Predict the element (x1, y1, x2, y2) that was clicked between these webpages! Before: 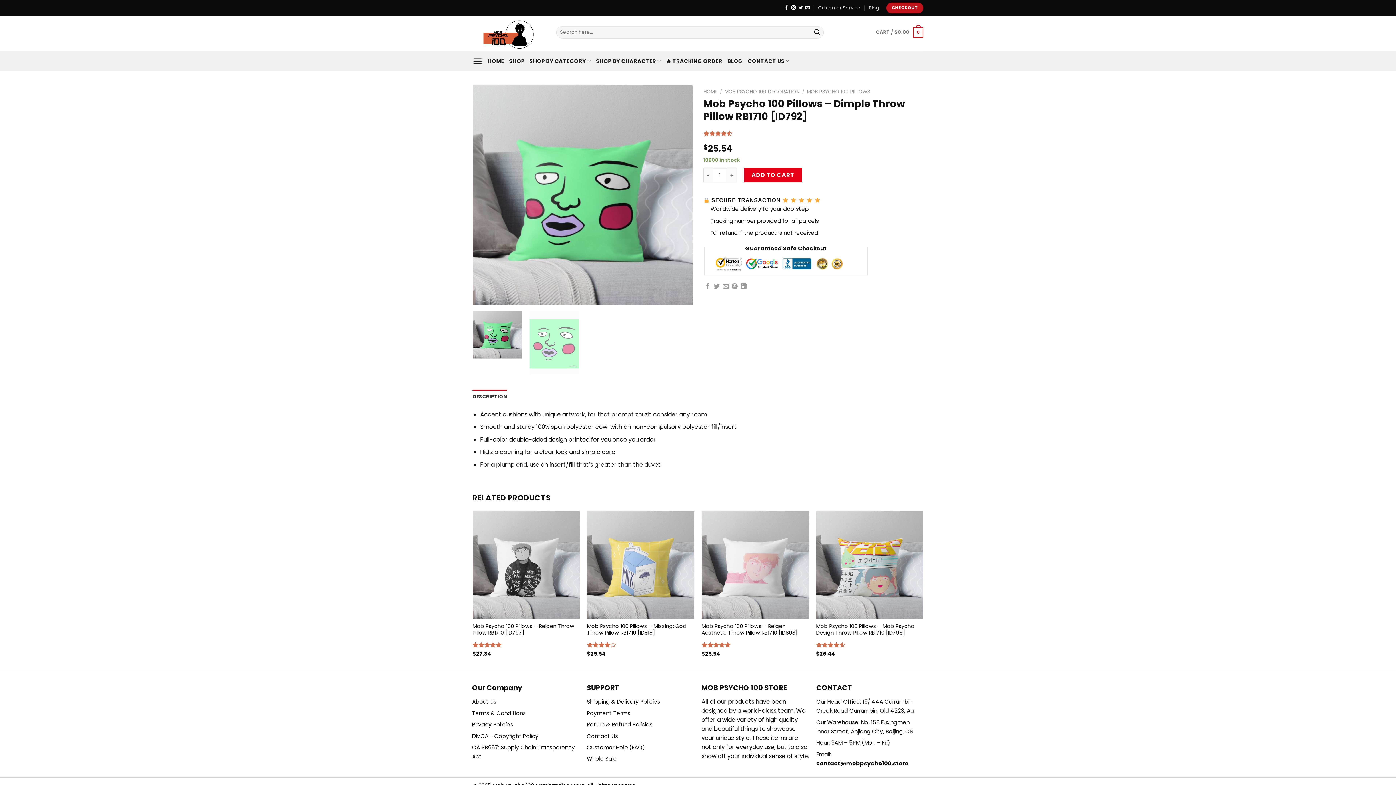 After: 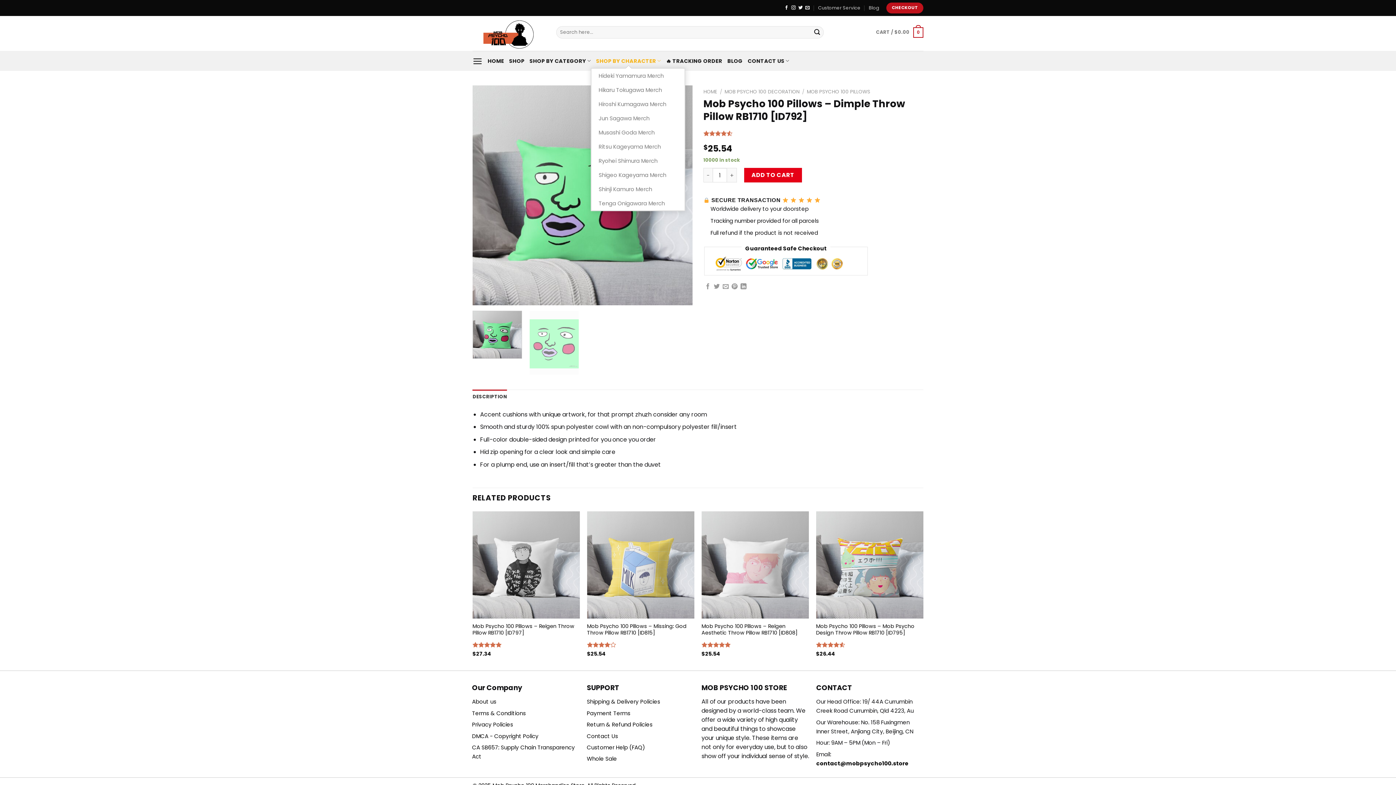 Action: bbox: (596, 53, 661, 68) label: SHOP BY CHARACTER